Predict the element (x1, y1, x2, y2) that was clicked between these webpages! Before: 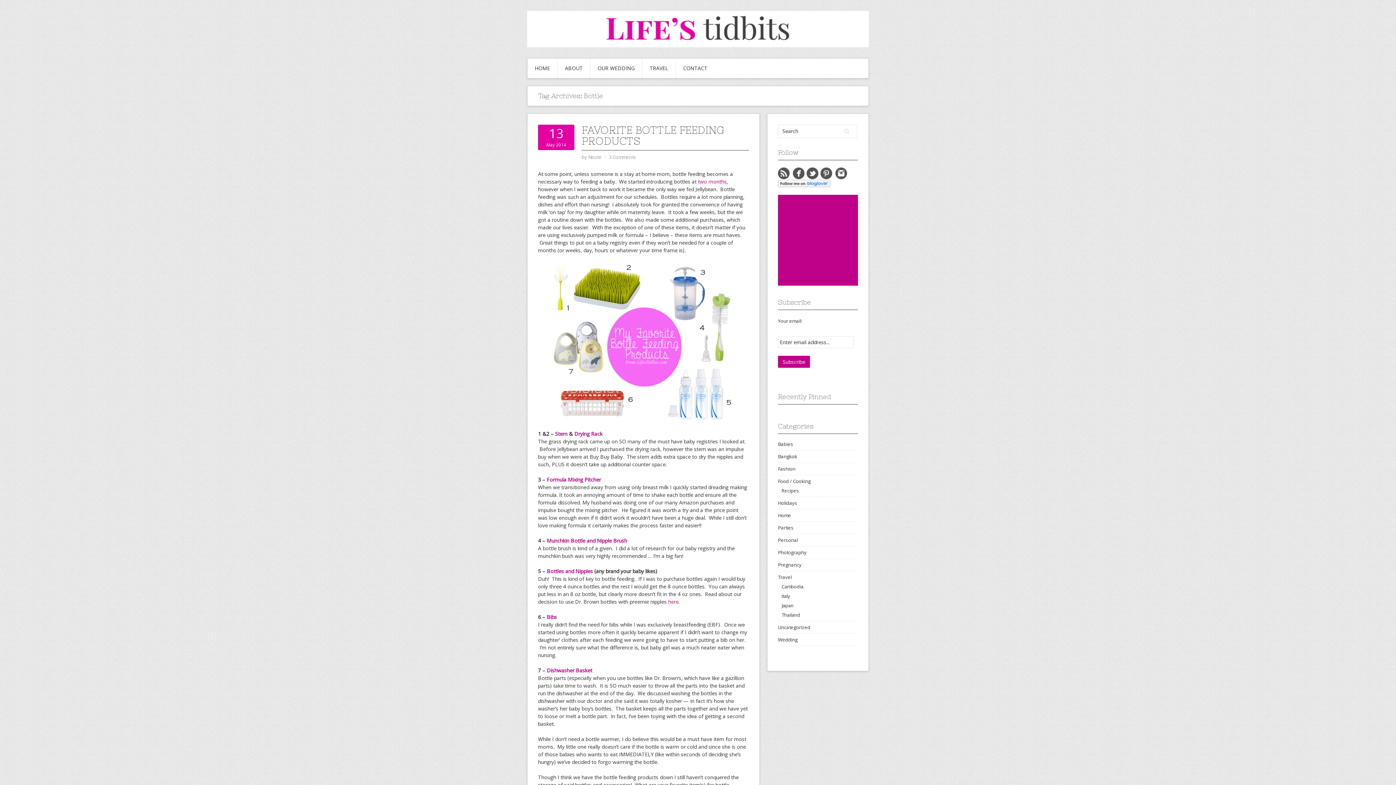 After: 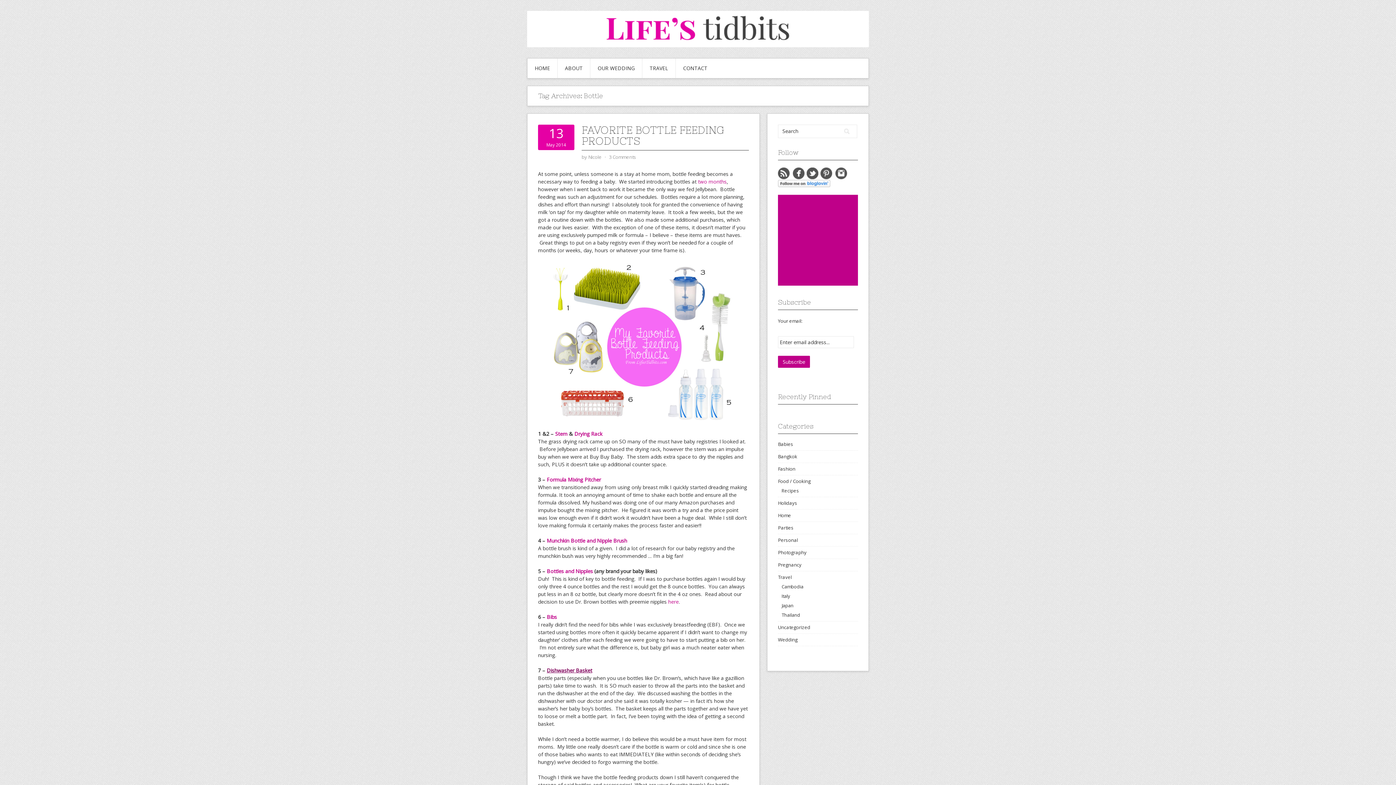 Action: label: Dishwasher Basket bbox: (546, 667, 592, 674)